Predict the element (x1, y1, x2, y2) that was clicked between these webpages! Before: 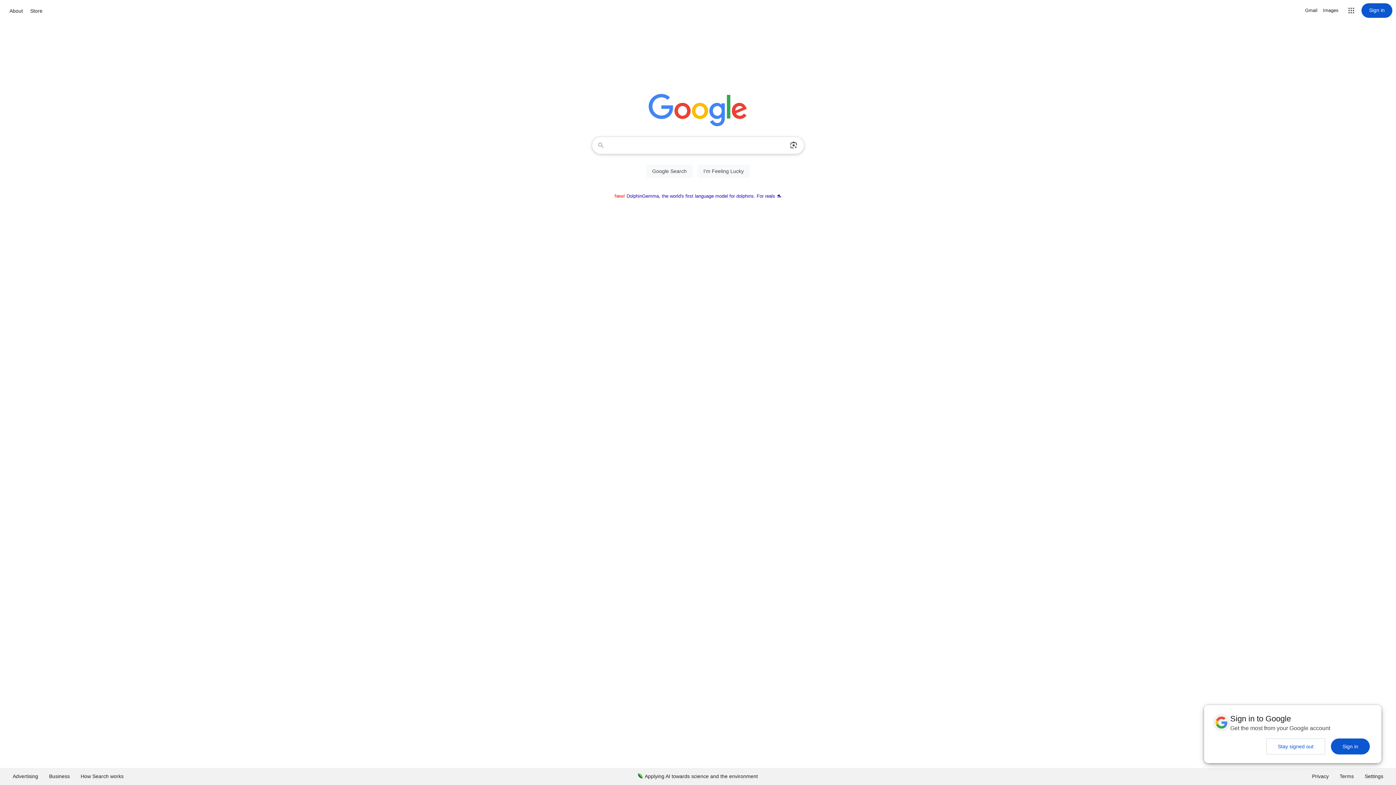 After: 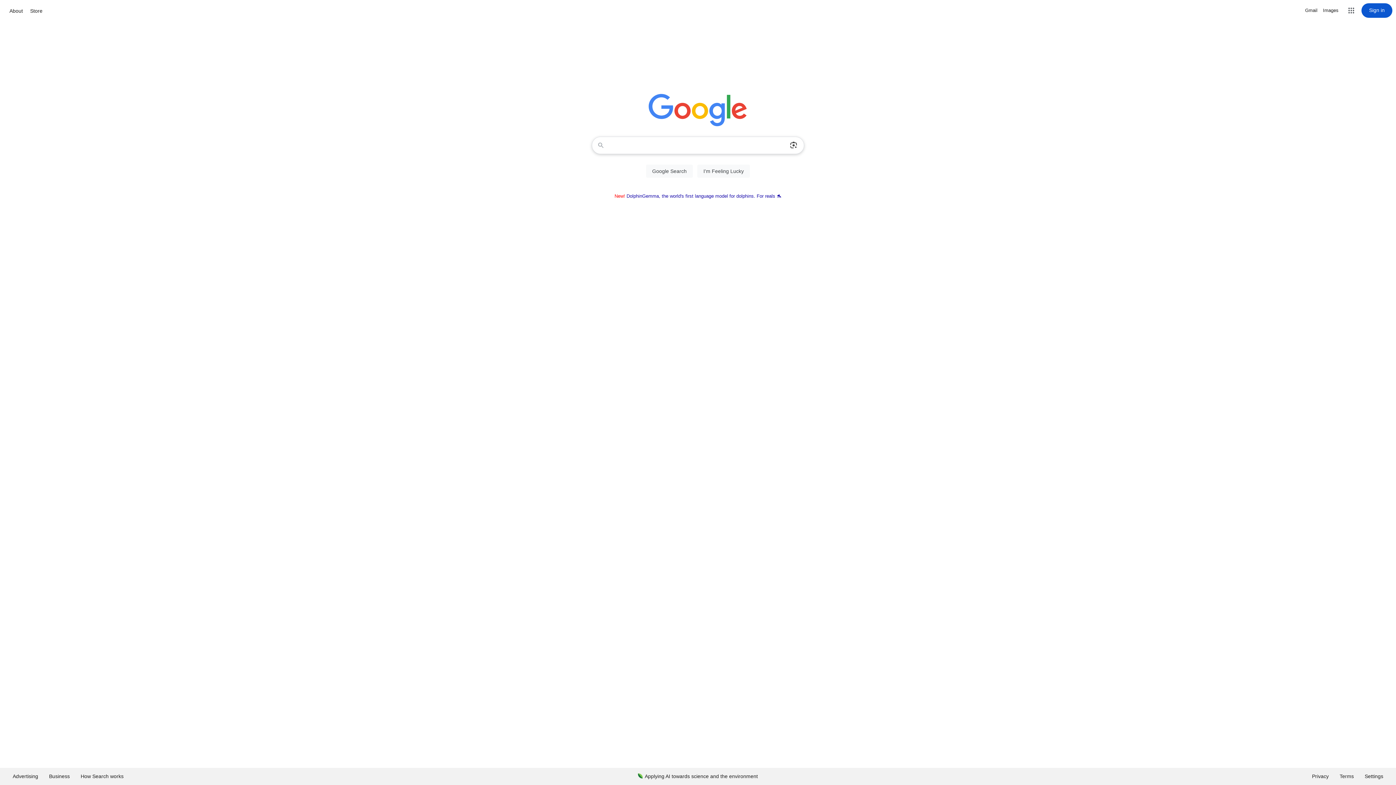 Action: bbox: (1331, 738, 1370, 754) label: Sign in